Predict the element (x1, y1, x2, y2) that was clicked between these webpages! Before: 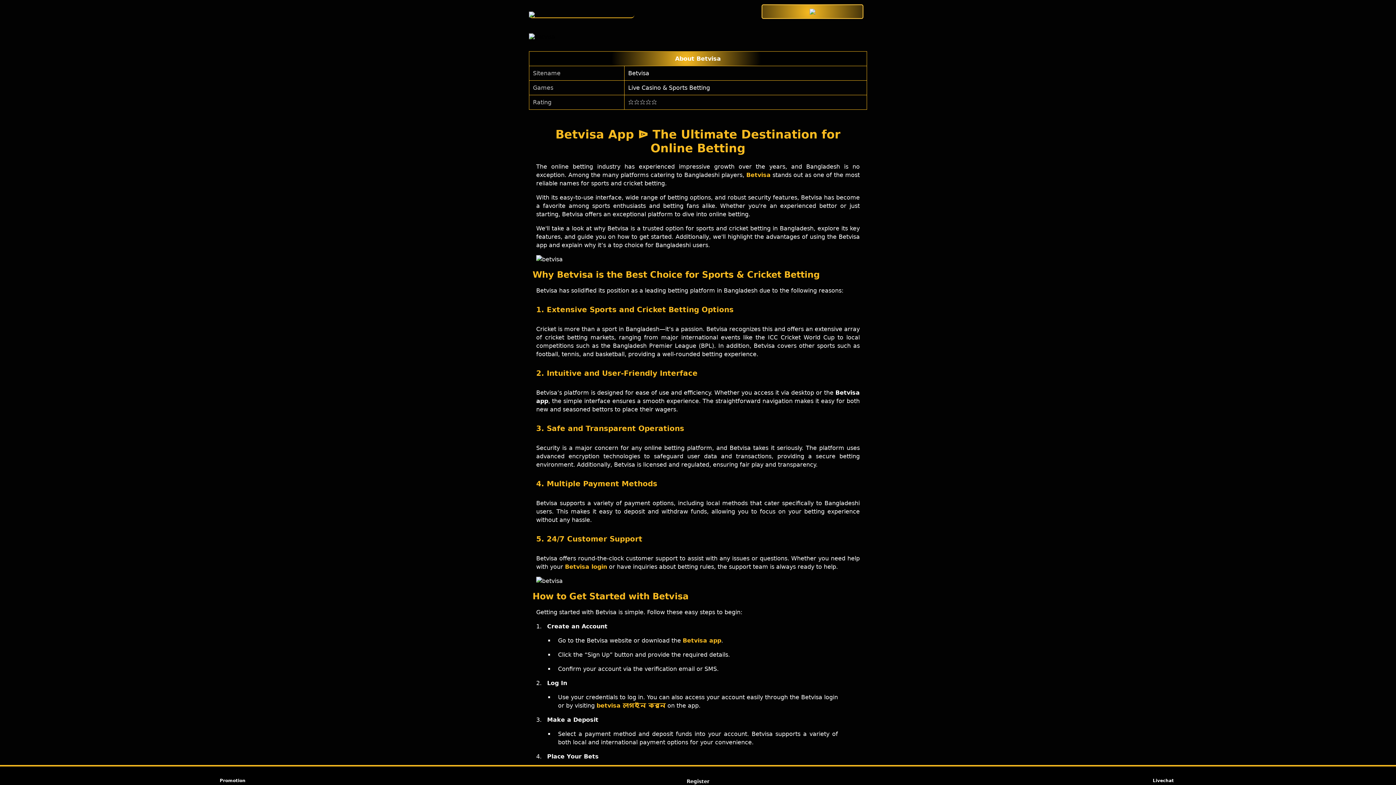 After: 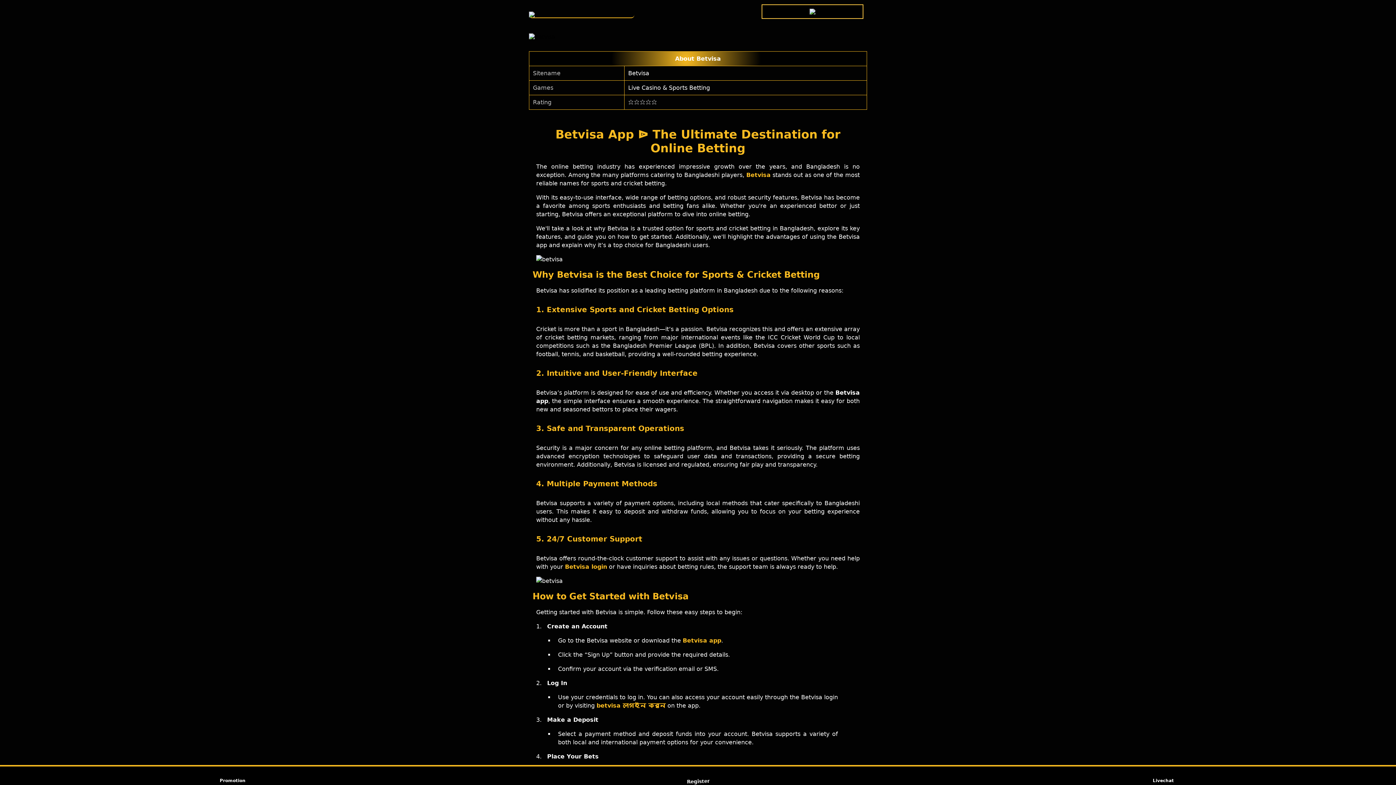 Action: bbox: (761, 4, 867, 18)